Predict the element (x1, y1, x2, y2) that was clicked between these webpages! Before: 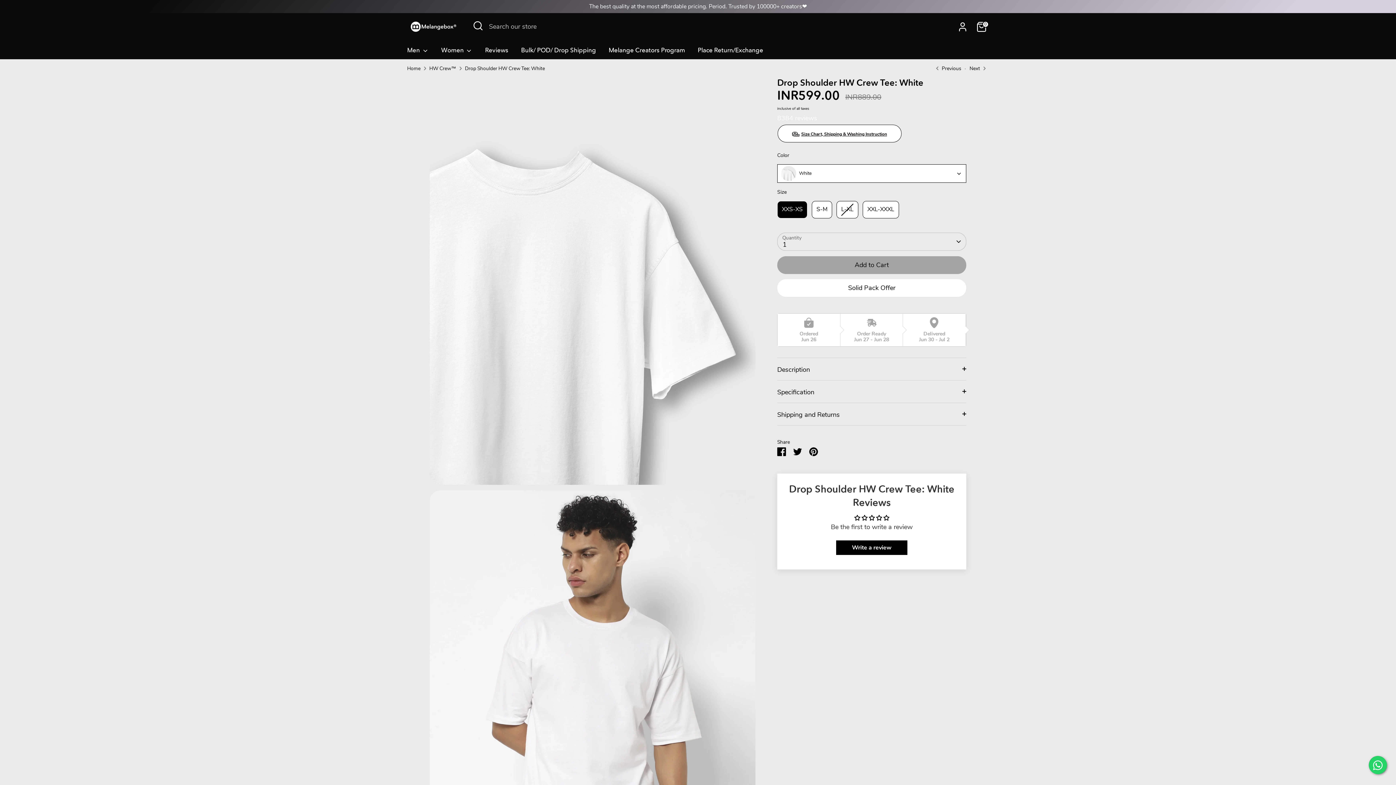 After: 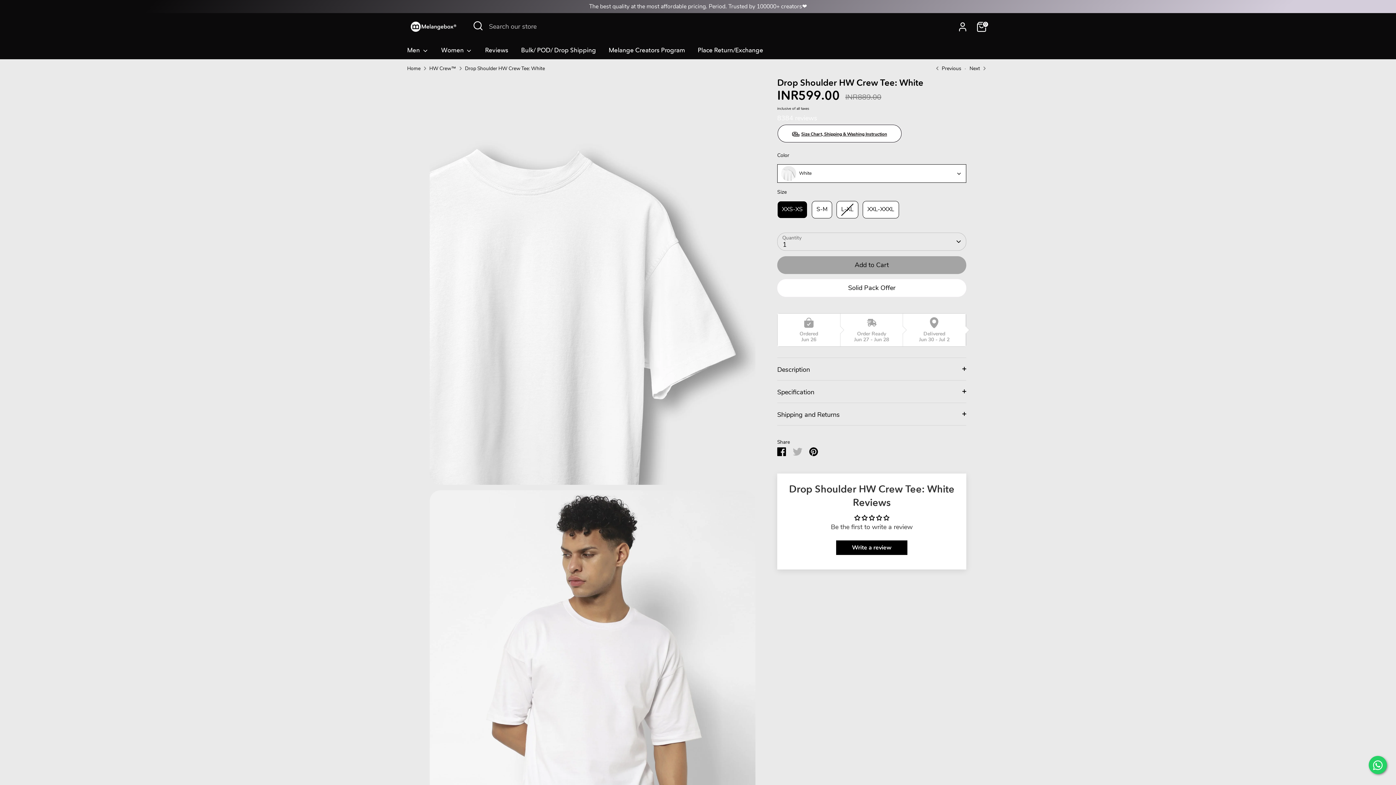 Action: label: Share on Twitter bbox: (793, 447, 802, 456)